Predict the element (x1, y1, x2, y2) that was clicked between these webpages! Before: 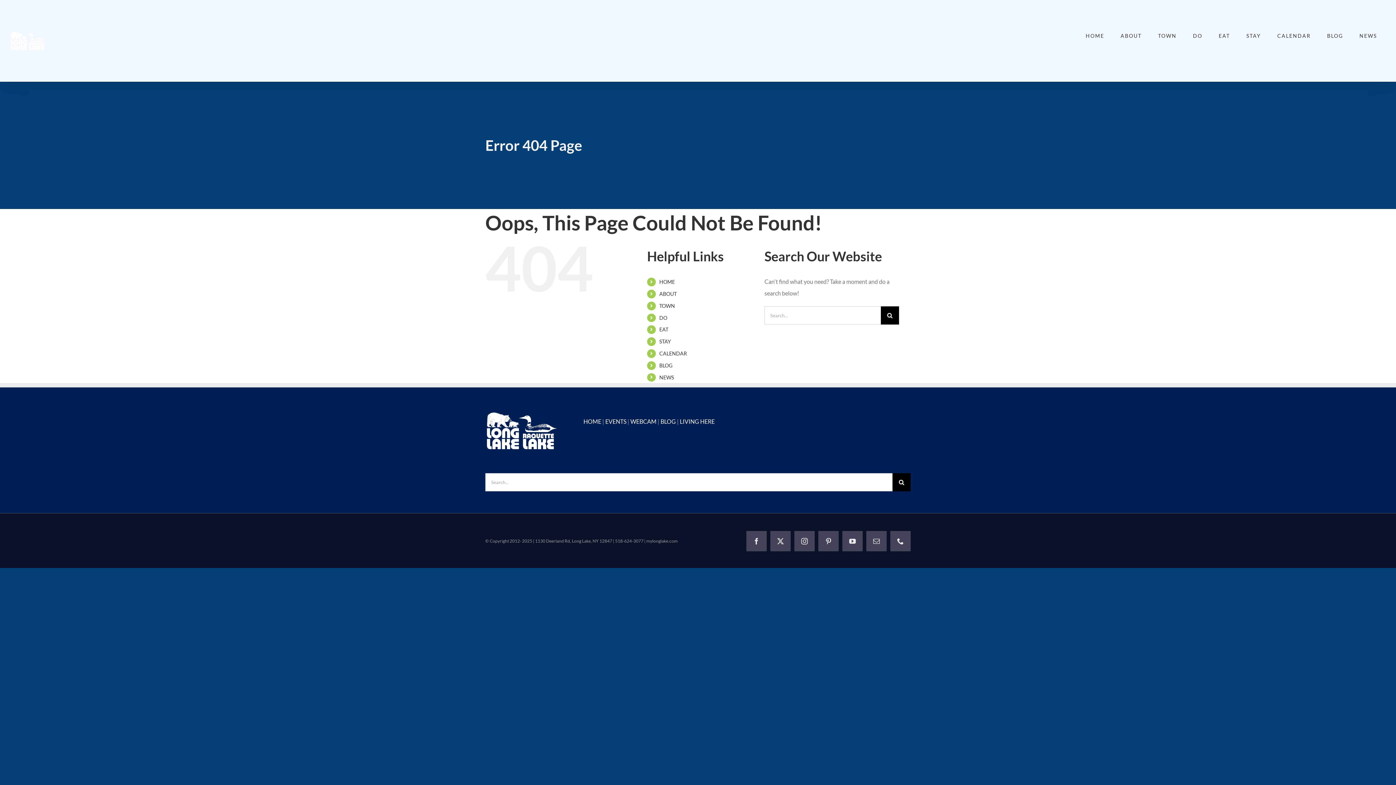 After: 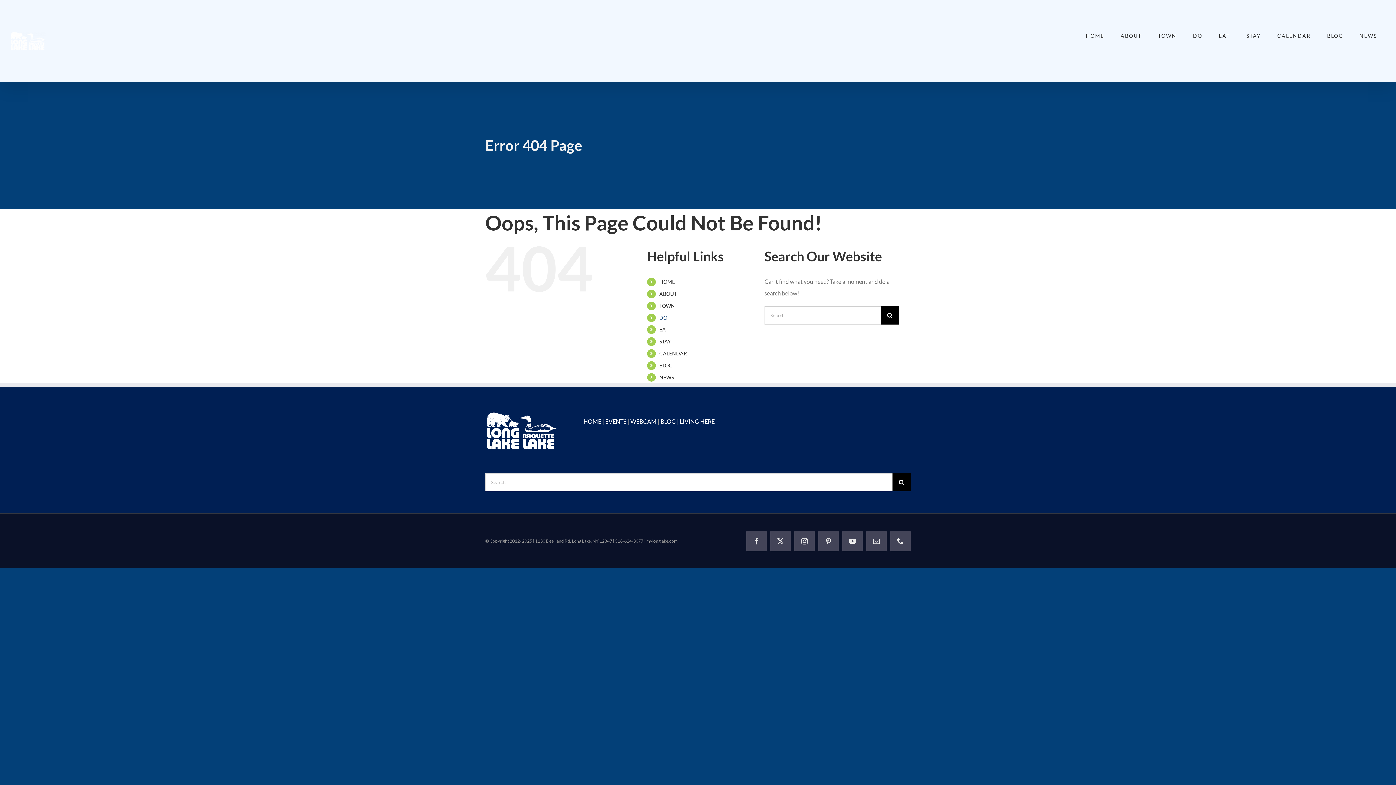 Action: label: DO bbox: (659, 314, 667, 320)